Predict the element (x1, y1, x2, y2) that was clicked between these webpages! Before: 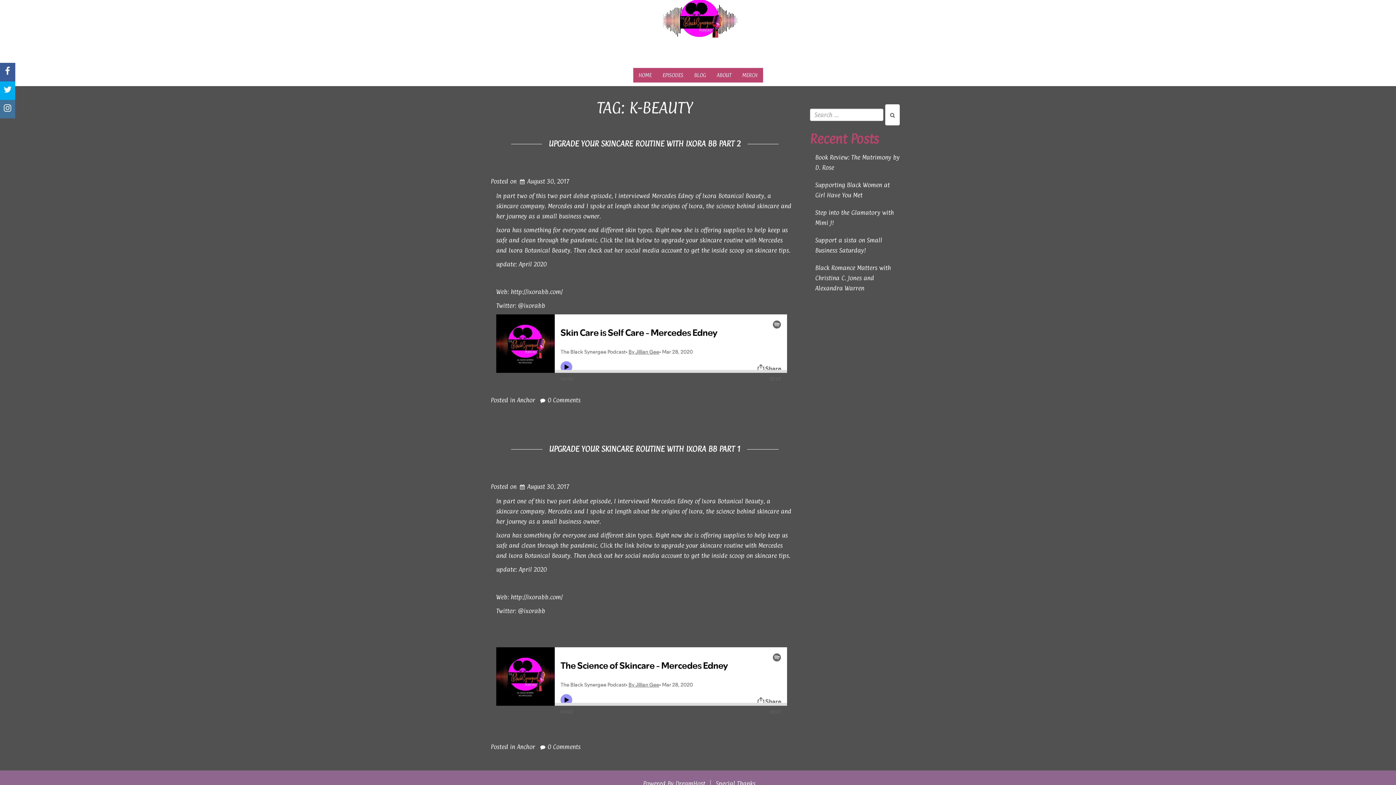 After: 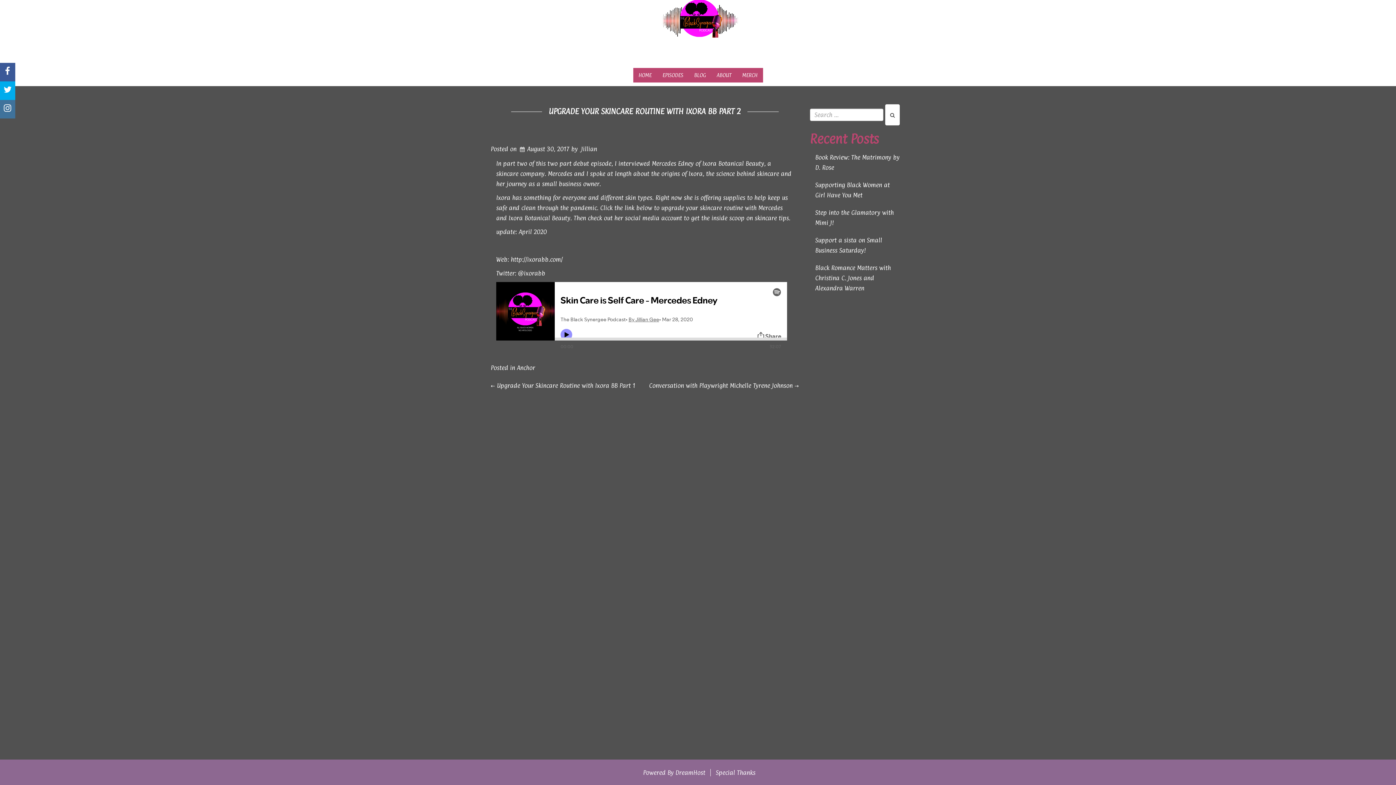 Action: label: August 30, 2017 bbox: (518, 177, 569, 185)